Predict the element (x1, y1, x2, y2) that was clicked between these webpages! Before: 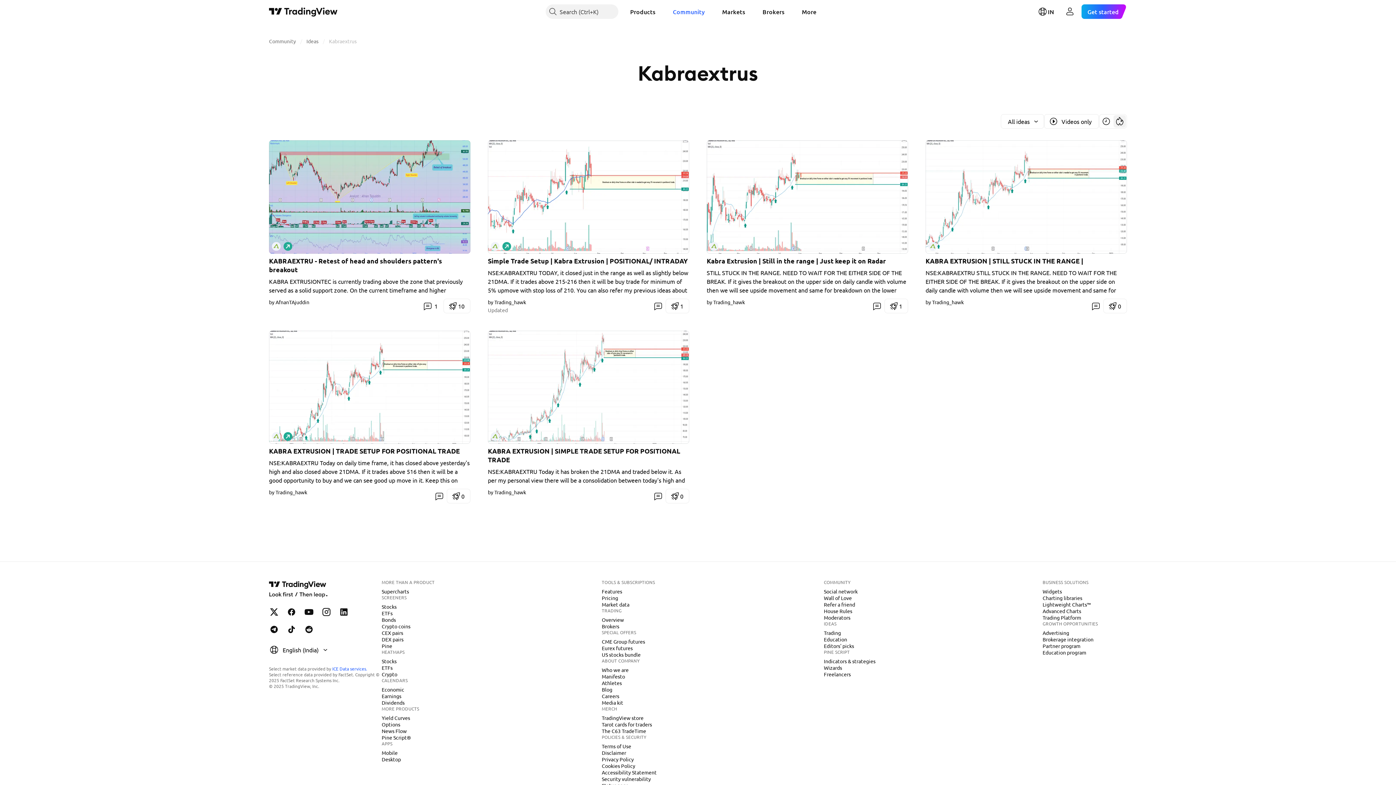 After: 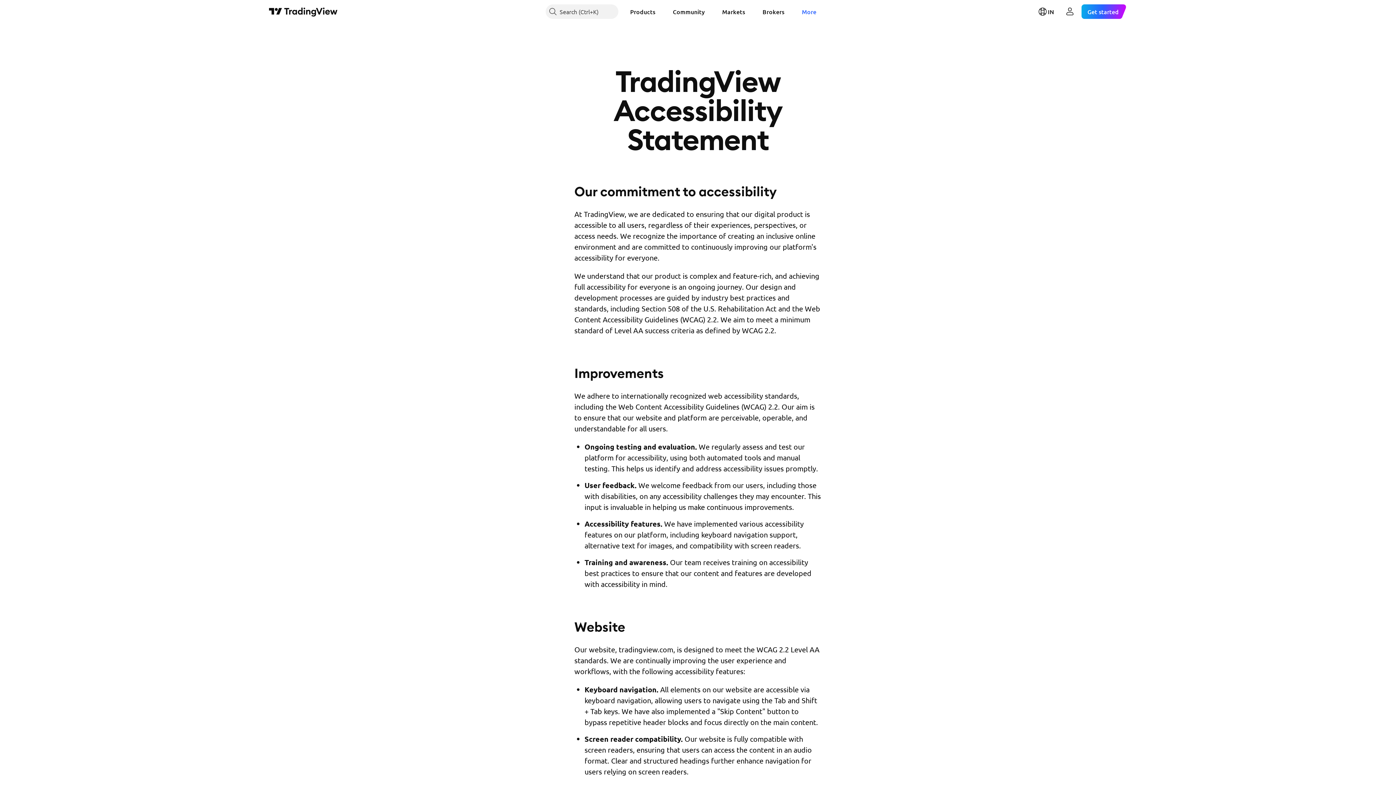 Action: bbox: (599, 769, 659, 776) label: Accessibility Statement